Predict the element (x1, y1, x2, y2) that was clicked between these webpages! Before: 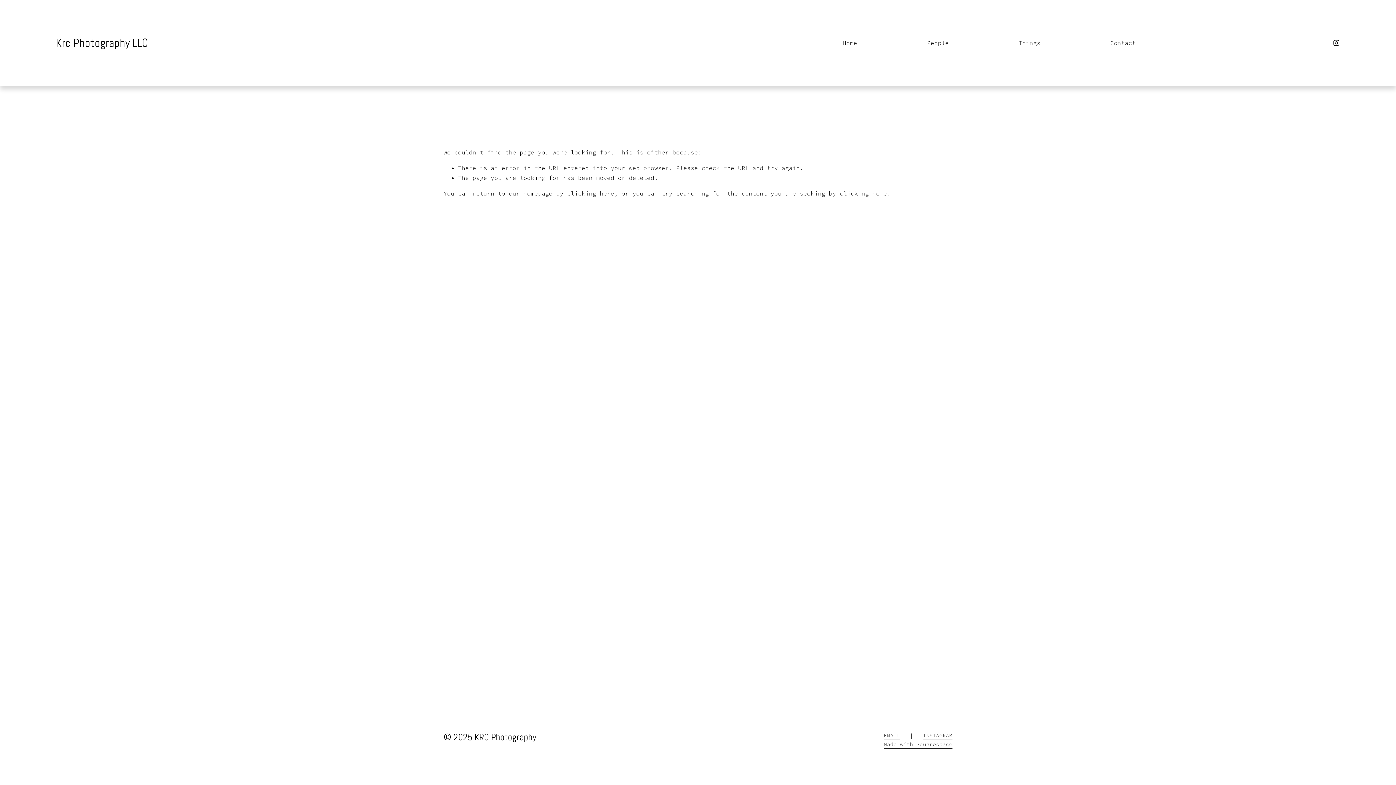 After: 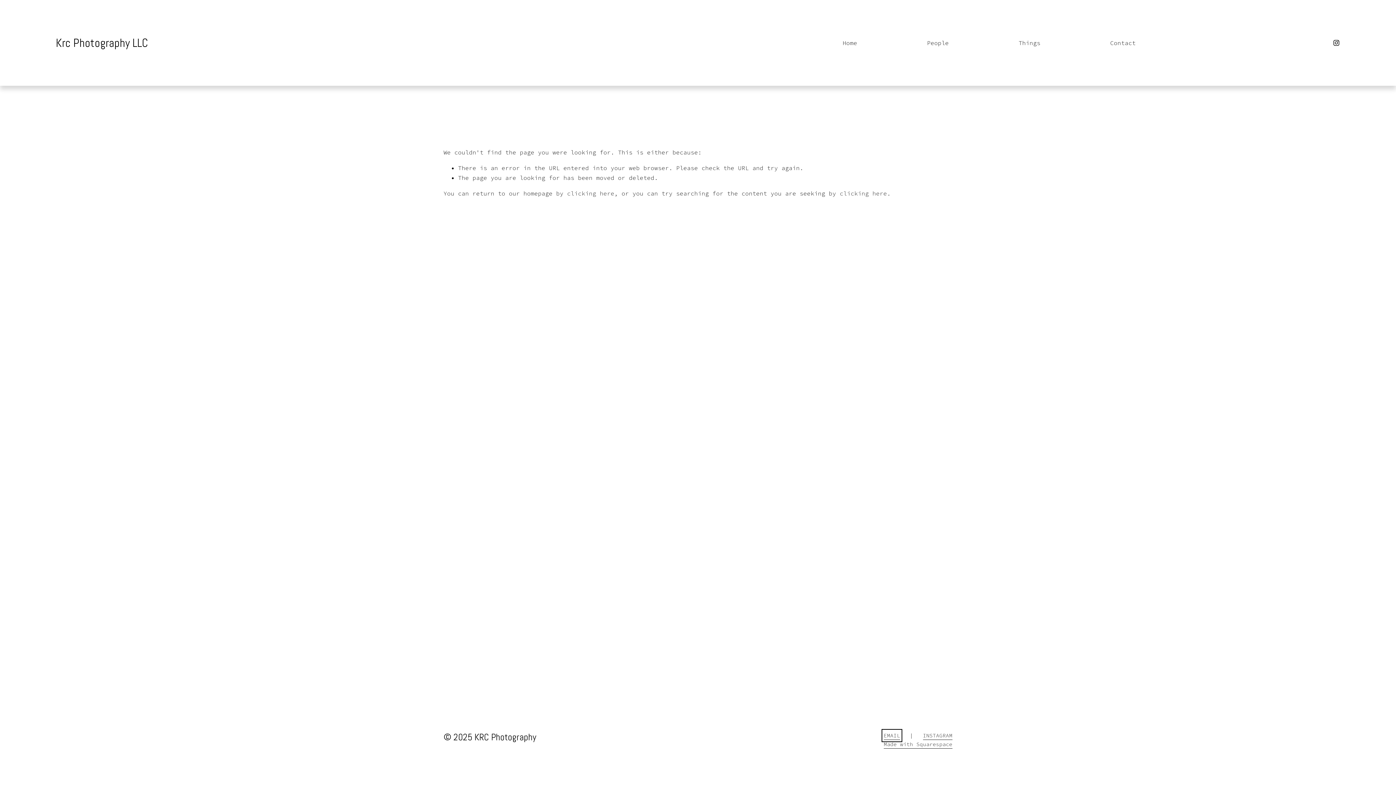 Action: bbox: (883, 731, 900, 740) label: EMAIL